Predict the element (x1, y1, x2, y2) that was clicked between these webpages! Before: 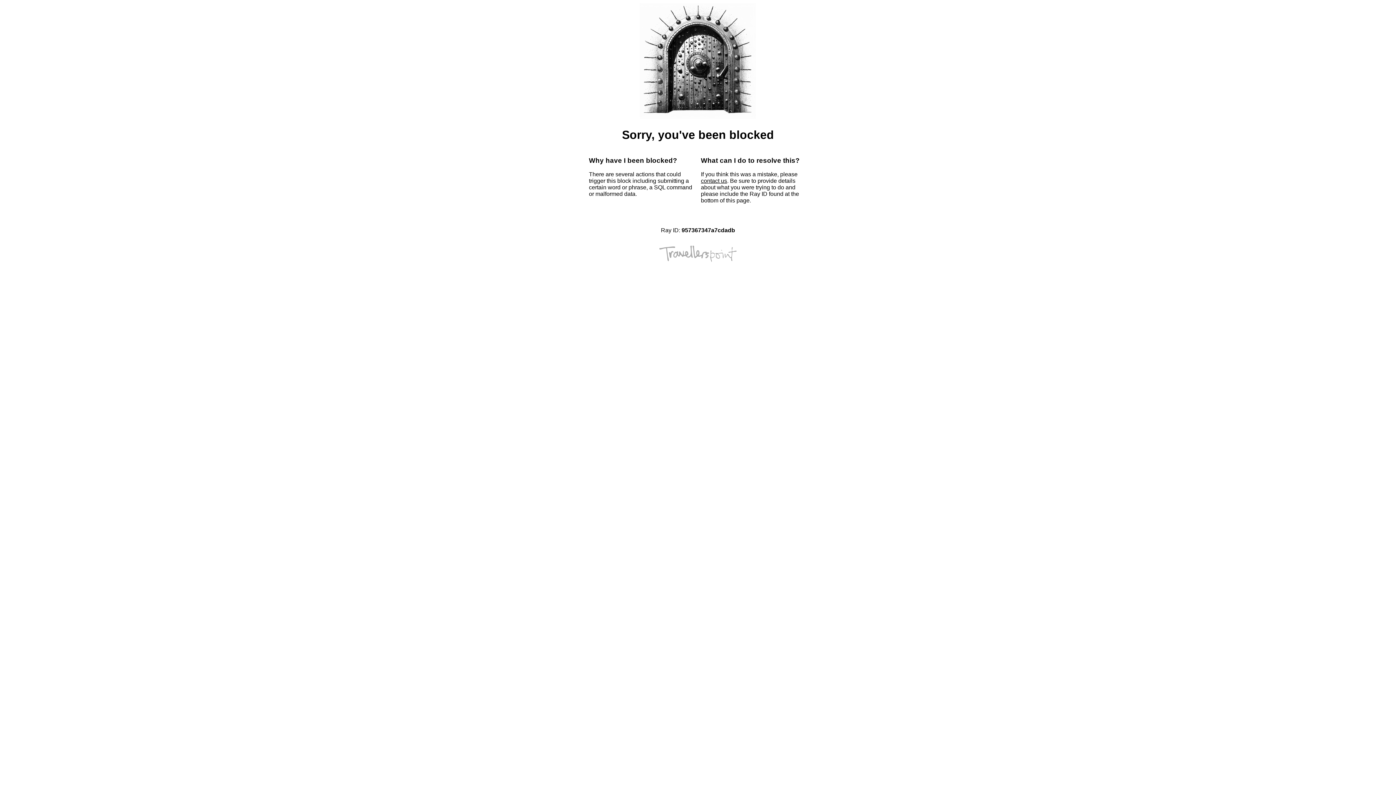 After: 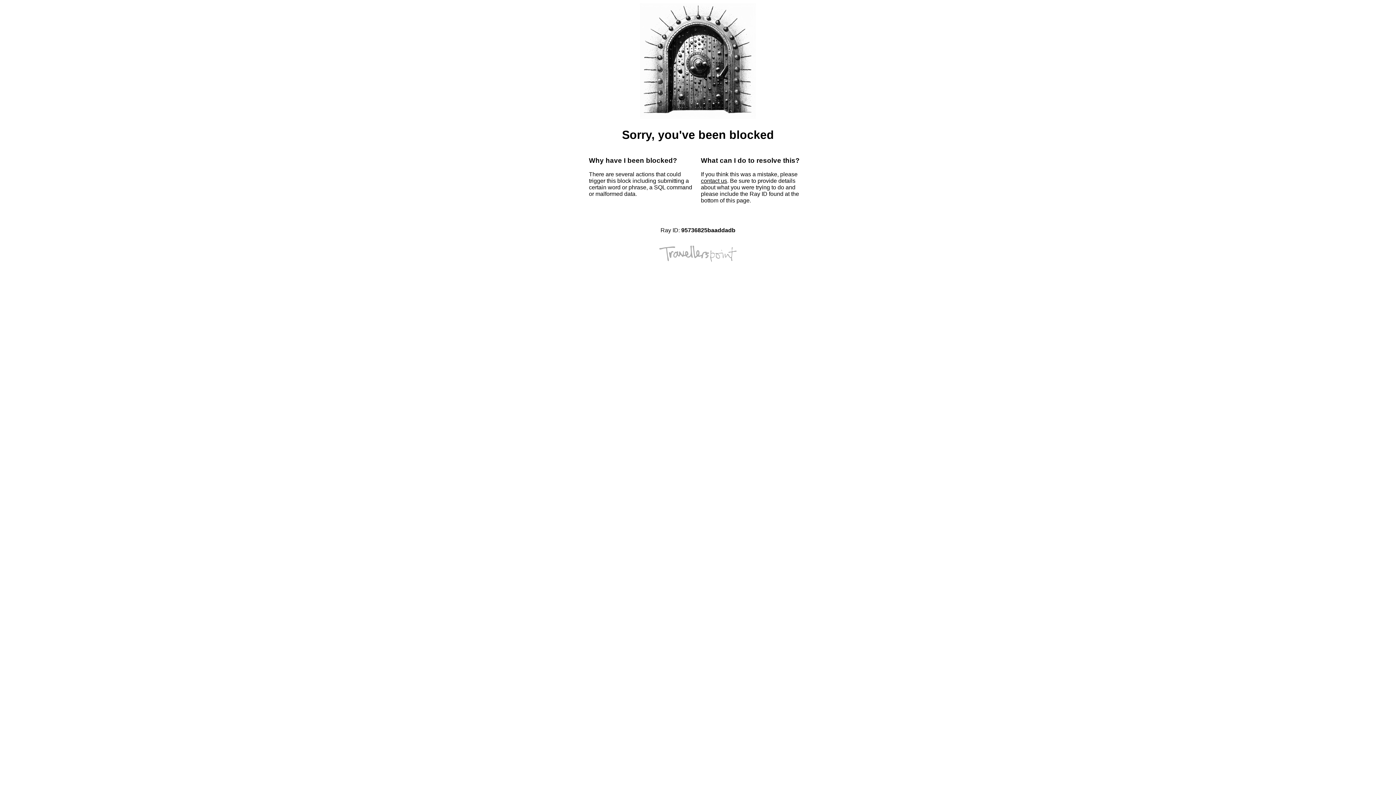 Action: label: contact us bbox: (701, 177, 727, 184)